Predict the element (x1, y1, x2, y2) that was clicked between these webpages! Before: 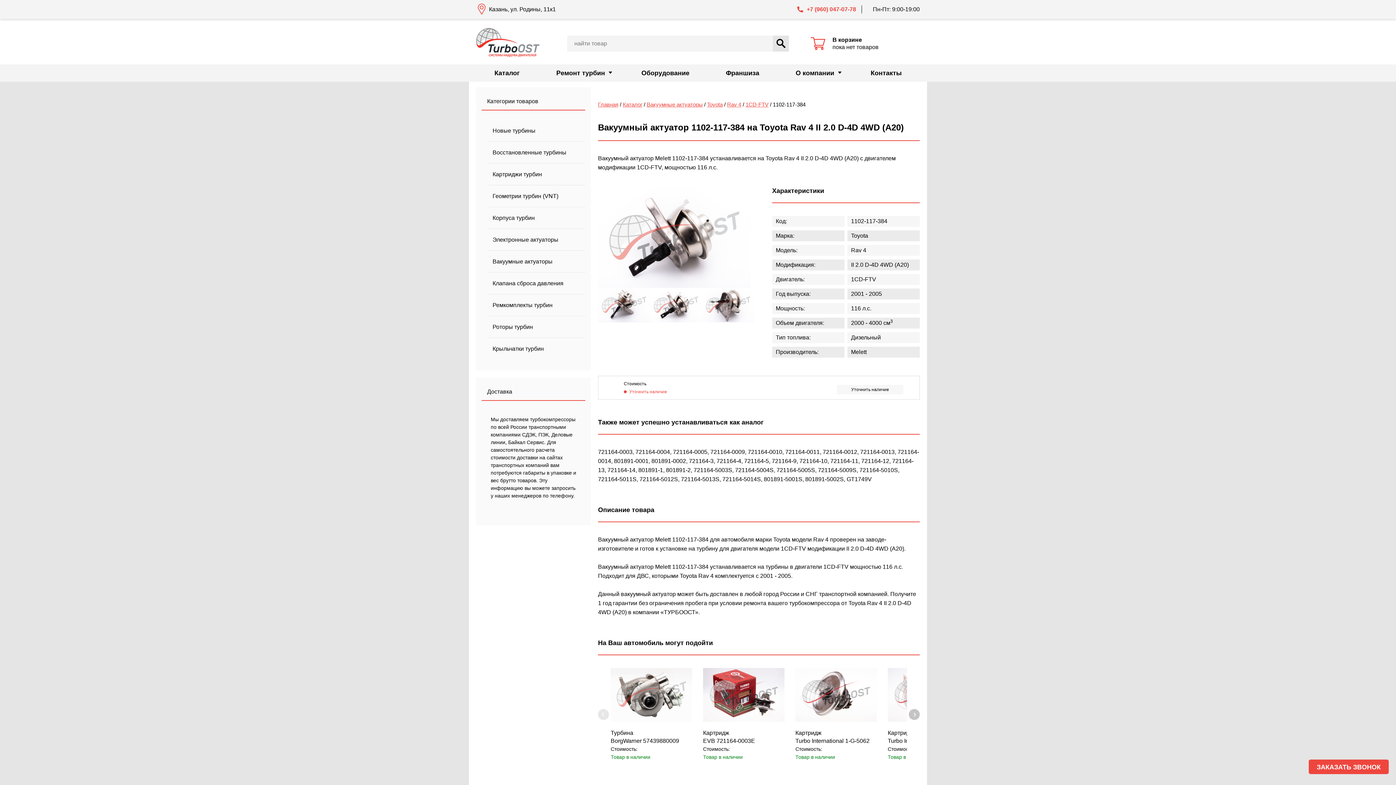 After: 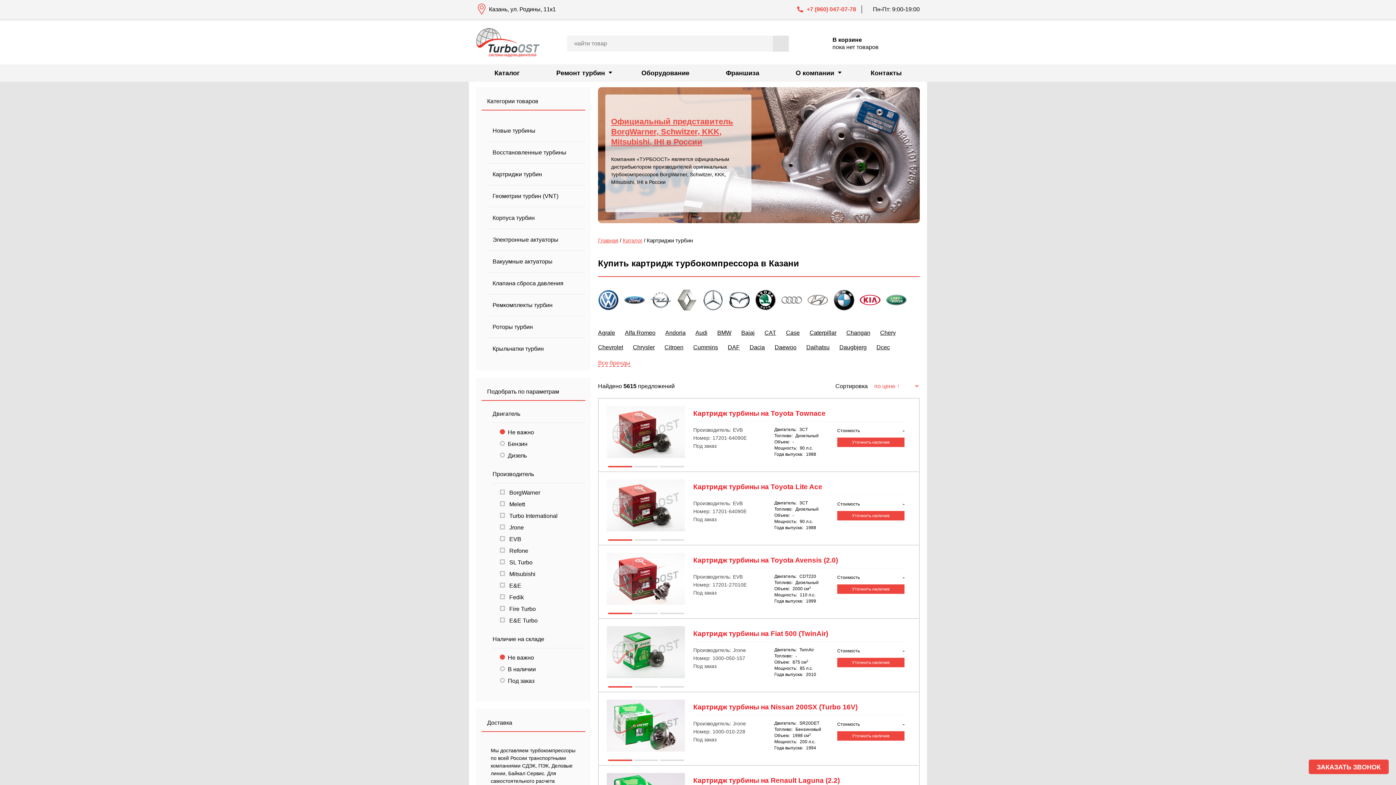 Action: label: Картриджи турбин bbox: (487, 163, 585, 185)